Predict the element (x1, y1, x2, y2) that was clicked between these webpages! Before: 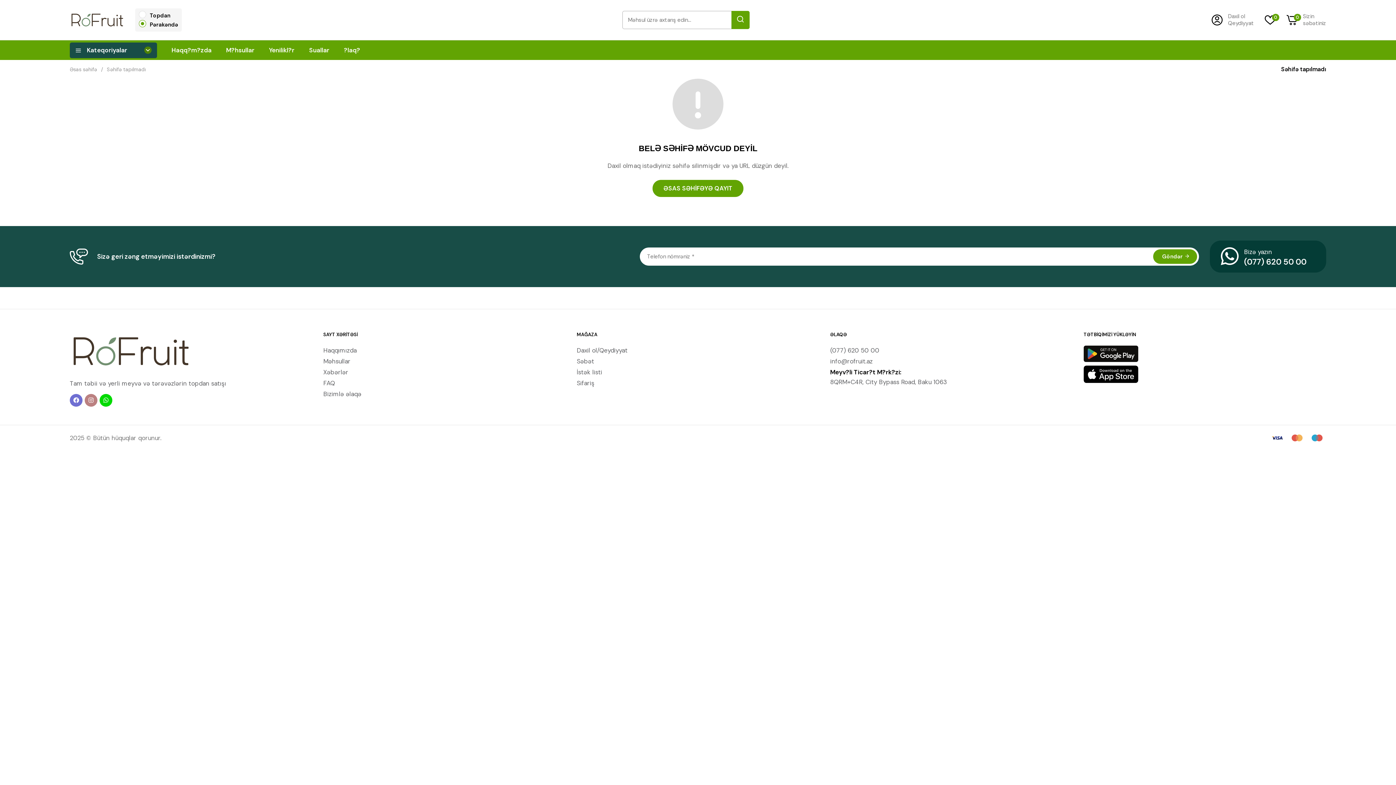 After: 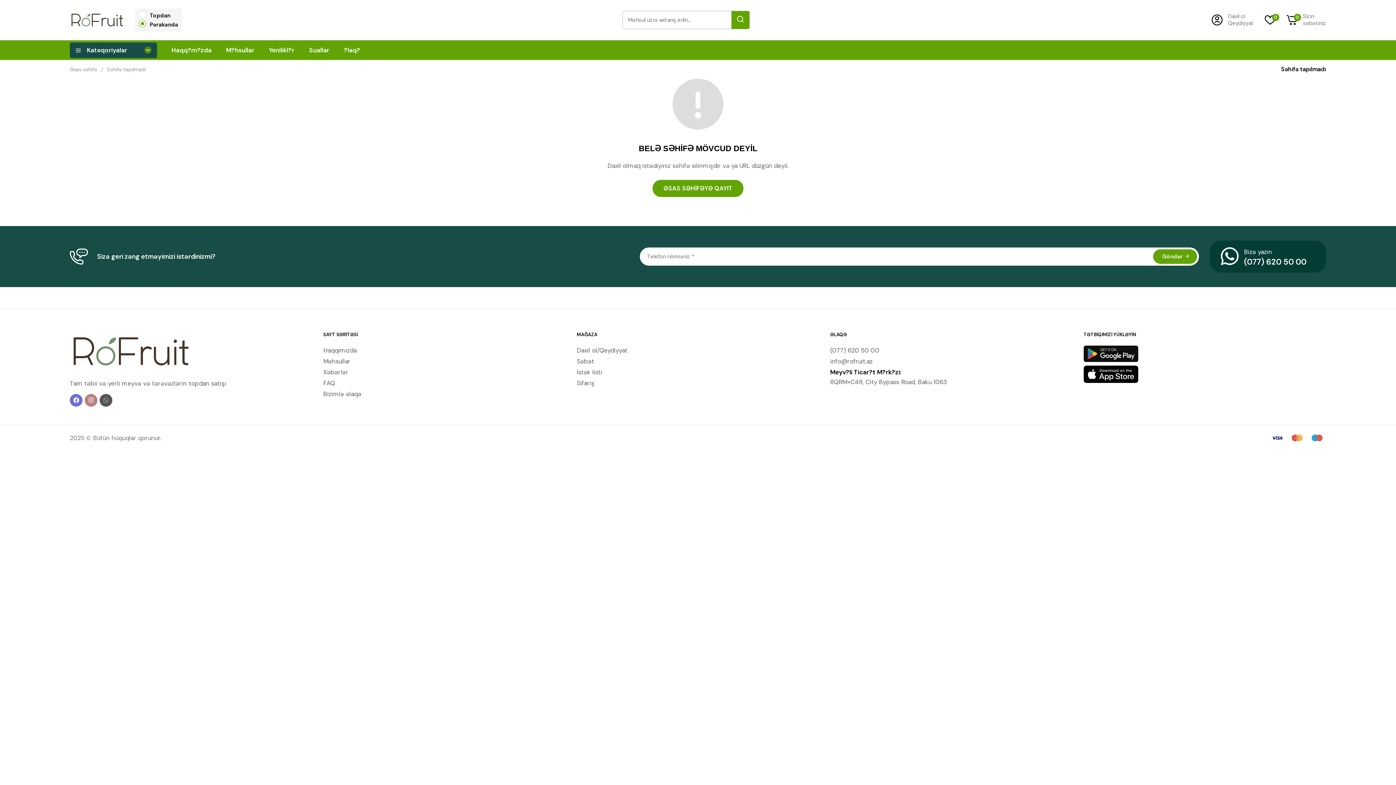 Action: label: Whatsapp bbox: (99, 394, 112, 406)